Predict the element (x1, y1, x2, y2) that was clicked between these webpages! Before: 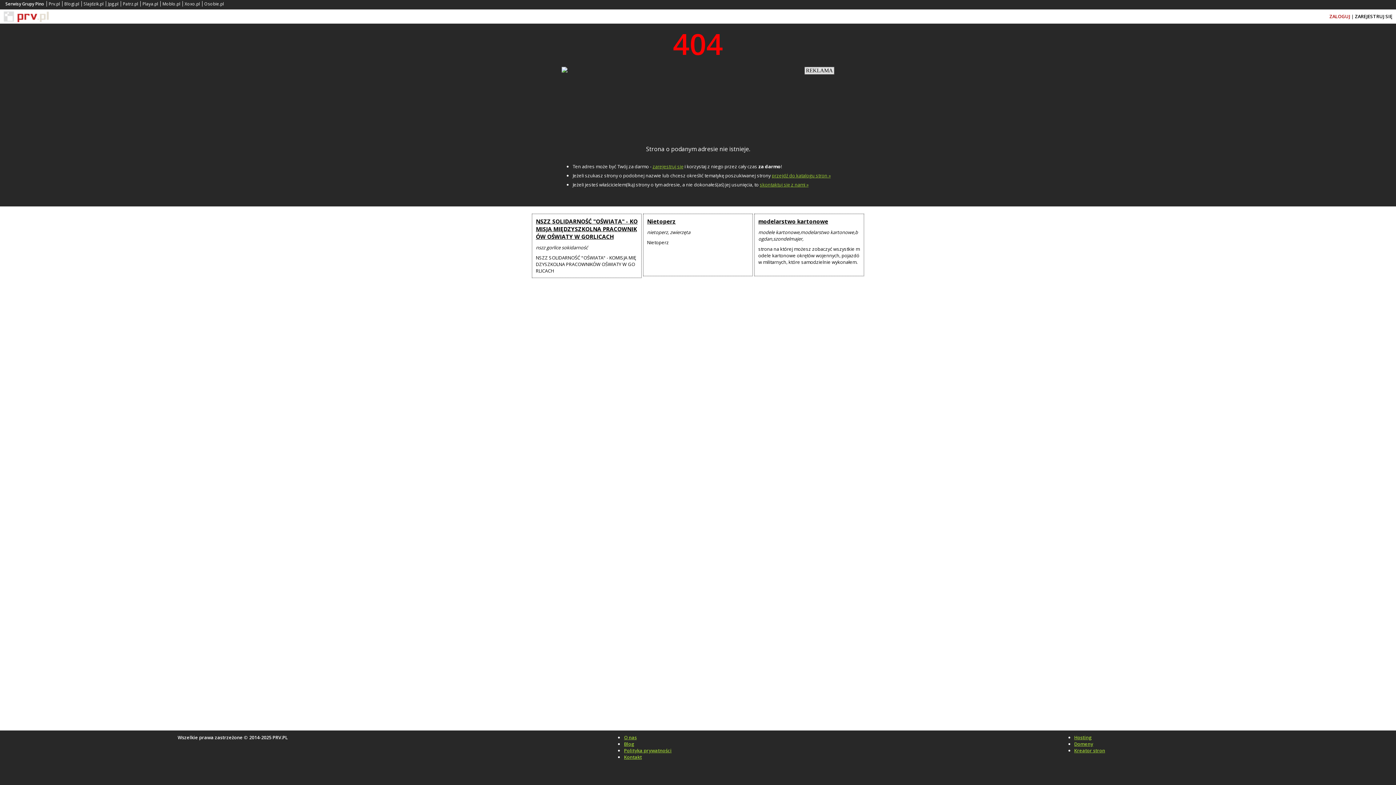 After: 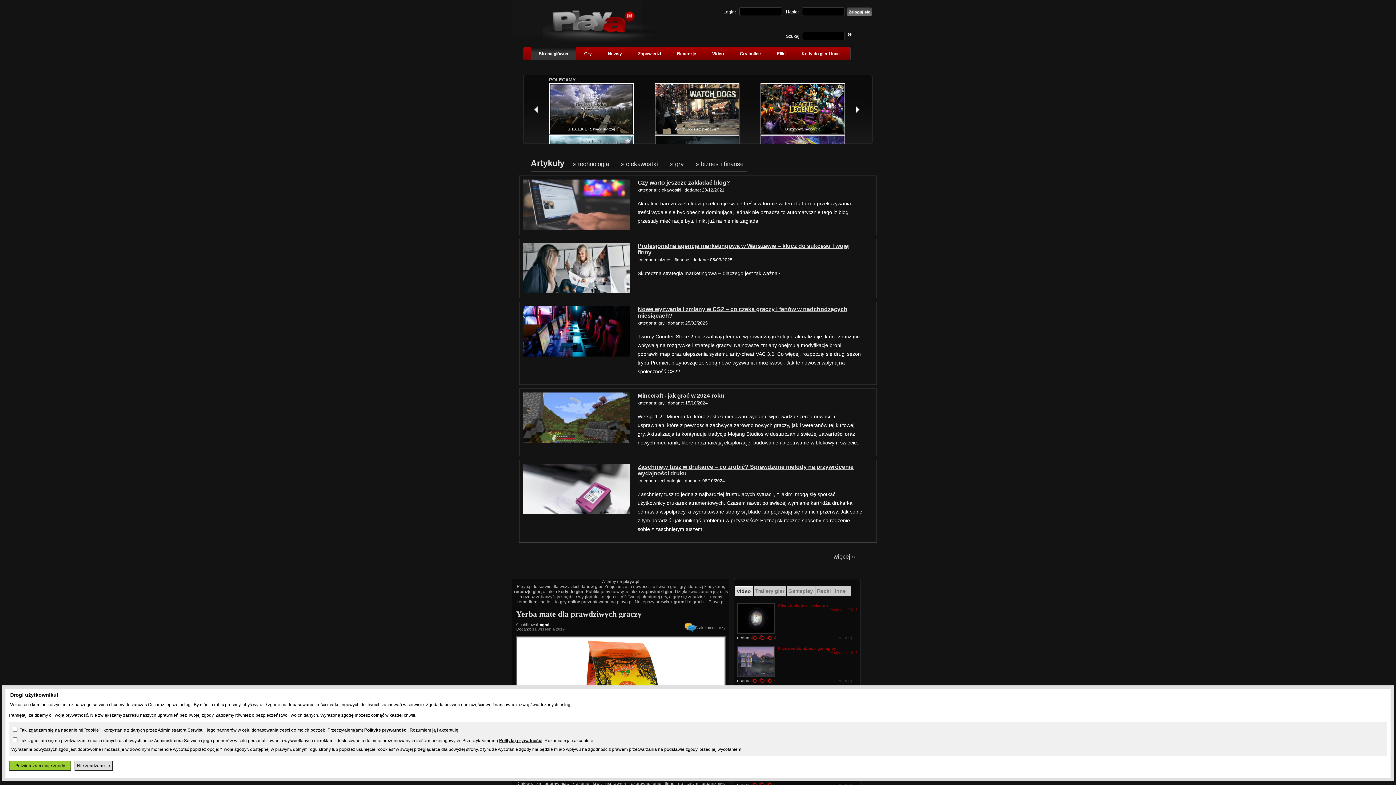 Action: label: Playa.pl bbox: (142, 1, 158, 6)